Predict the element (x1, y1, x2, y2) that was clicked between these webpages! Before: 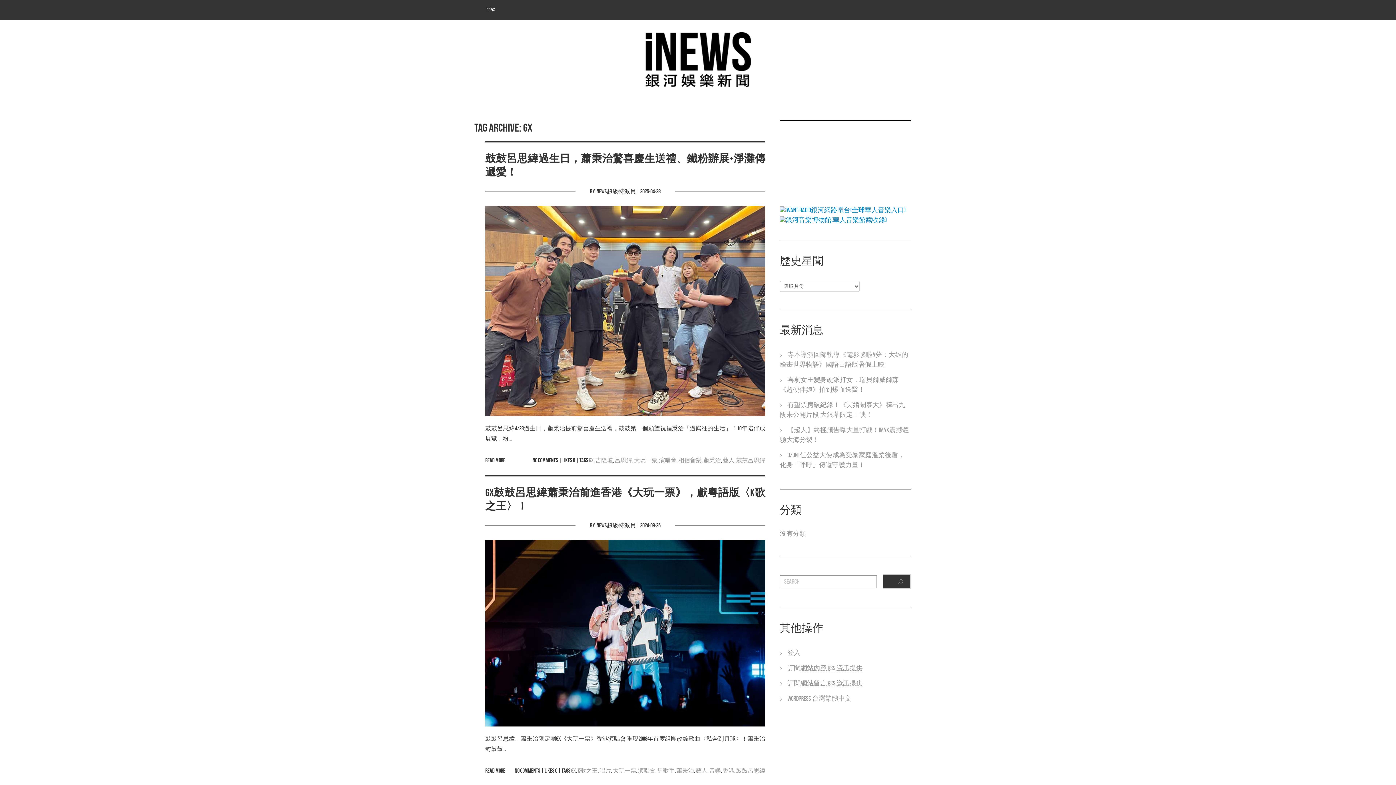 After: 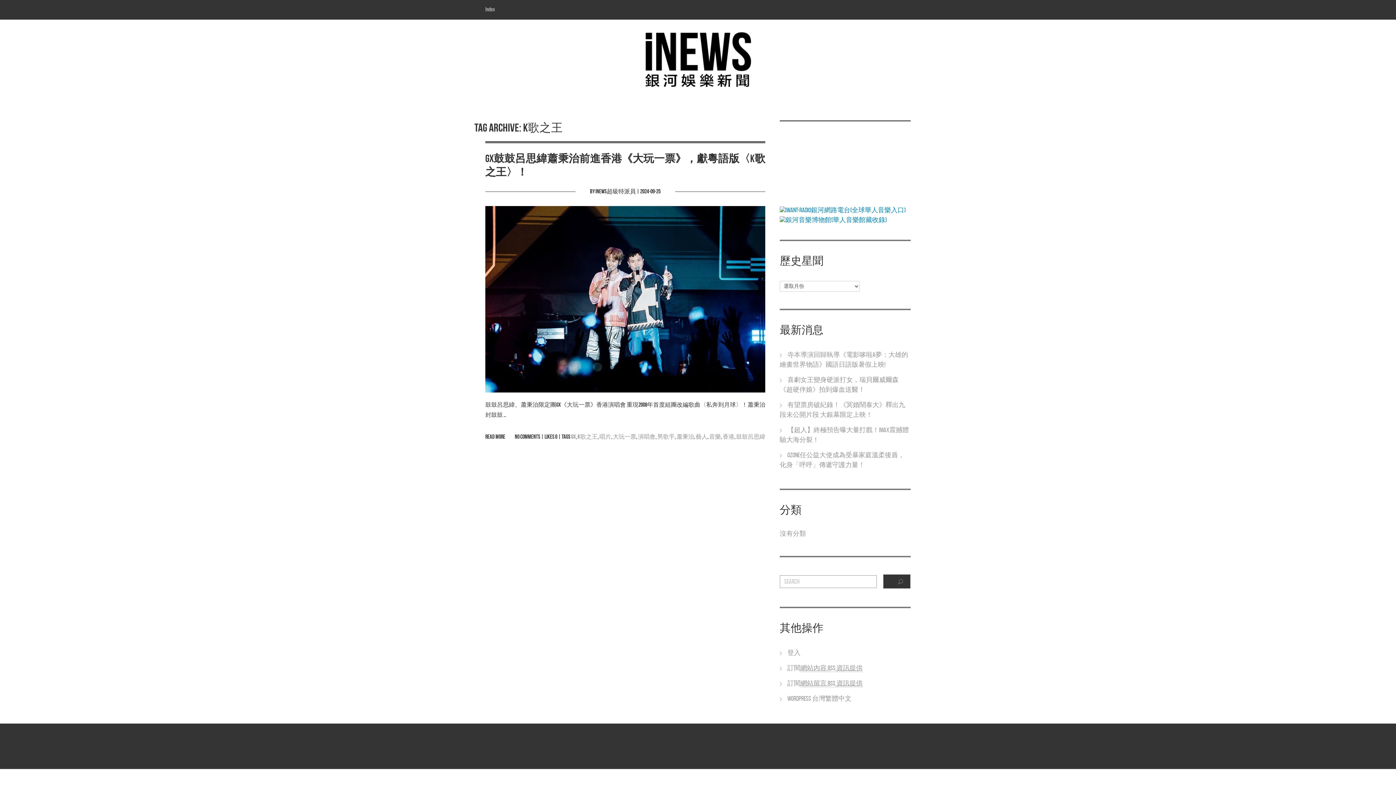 Action: label: K歌之王 bbox: (577, 767, 597, 774)